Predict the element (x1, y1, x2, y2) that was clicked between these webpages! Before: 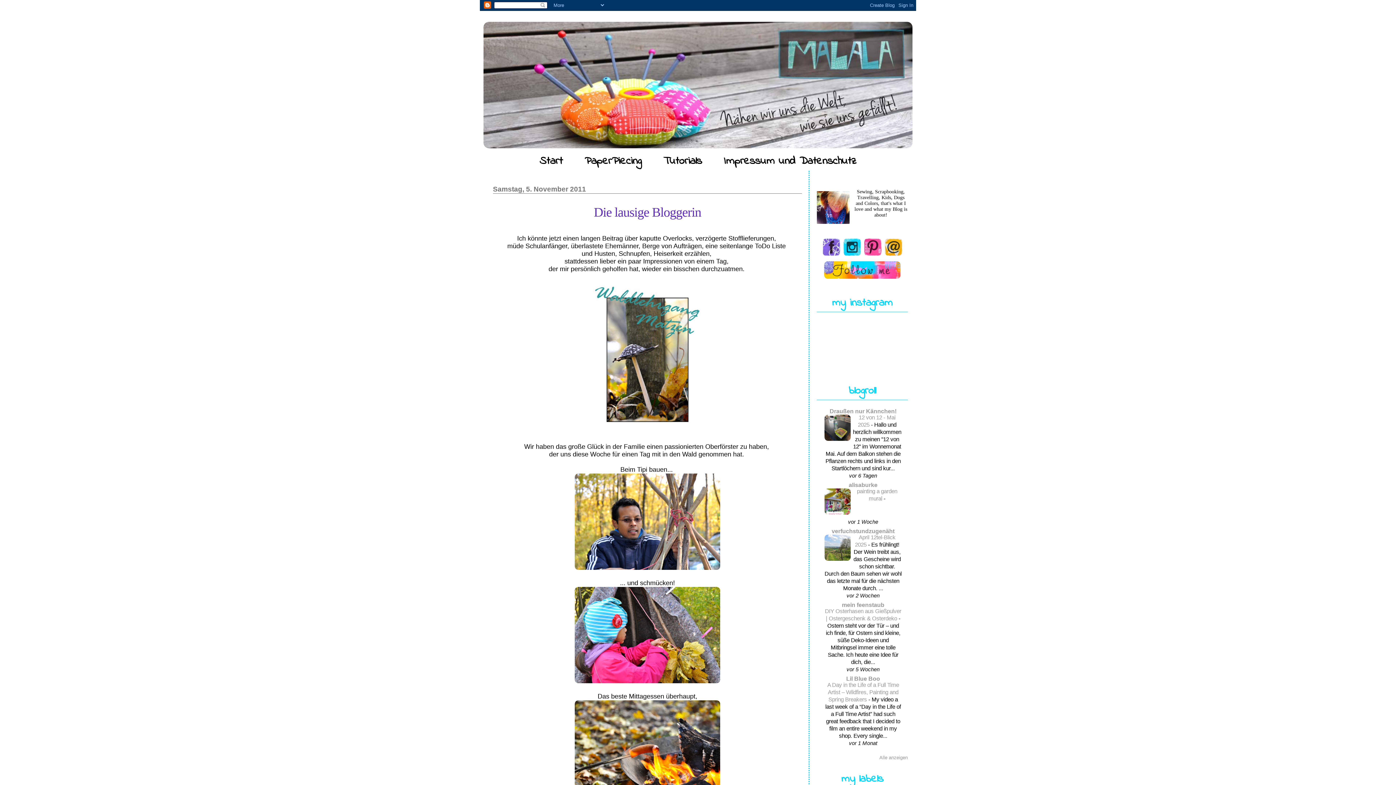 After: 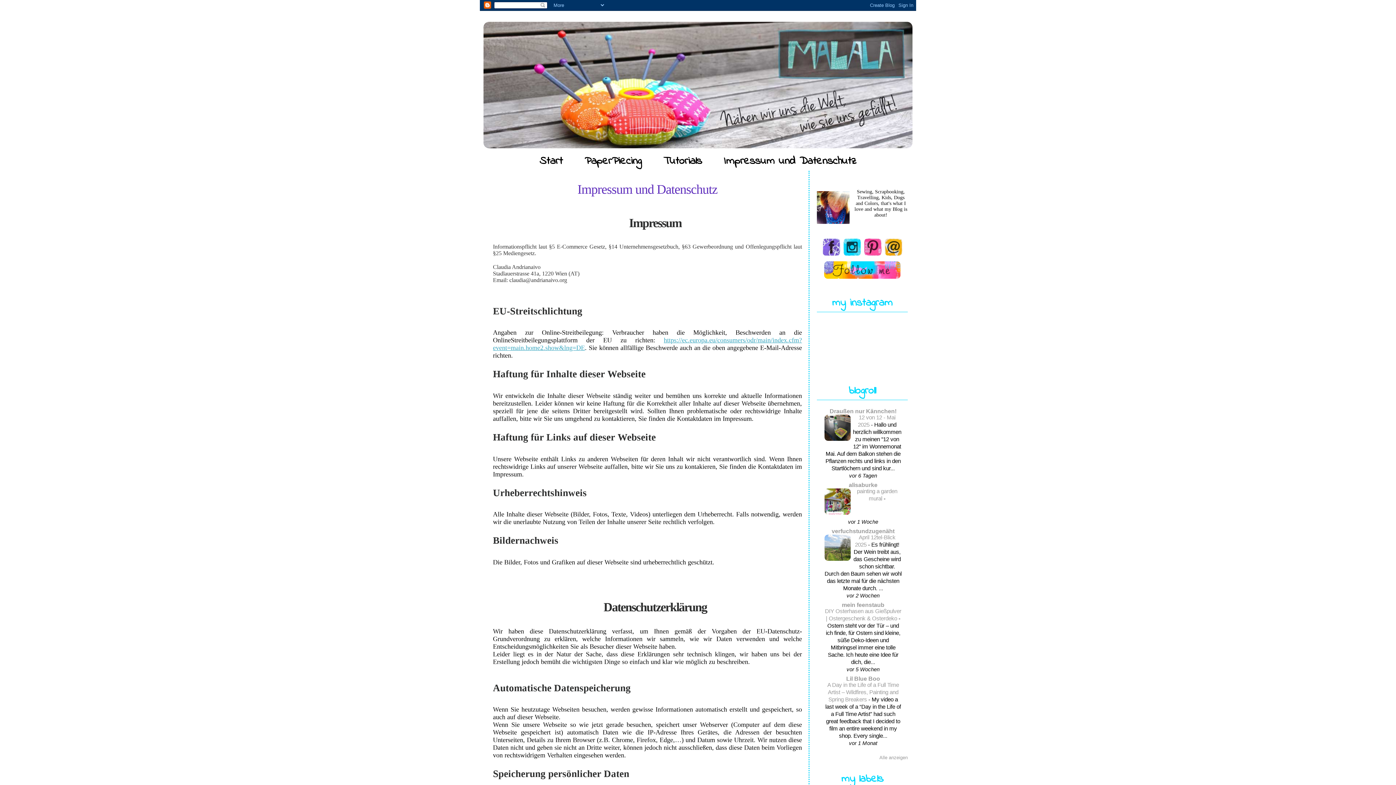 Action: bbox: (724, 153, 856, 169) label: Impressum und Datenschutz